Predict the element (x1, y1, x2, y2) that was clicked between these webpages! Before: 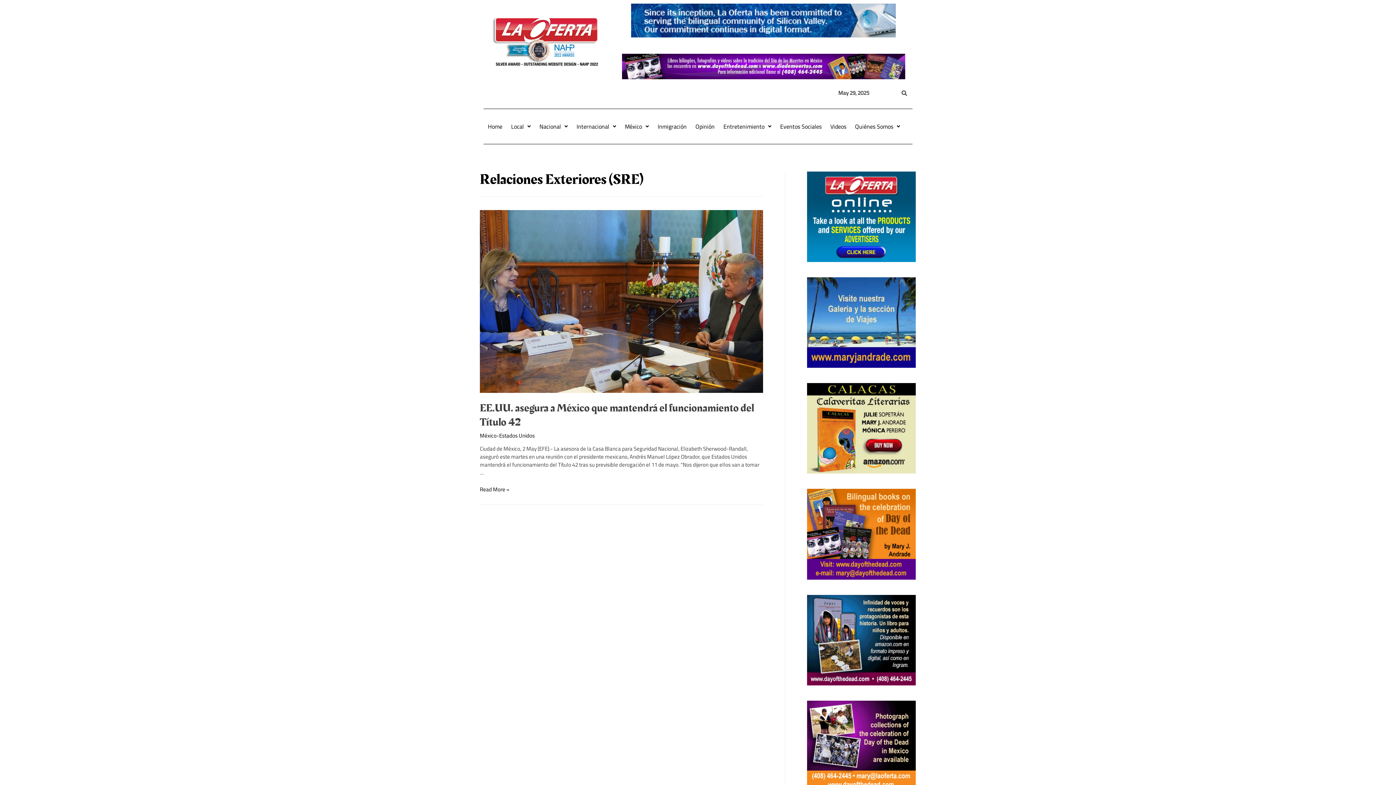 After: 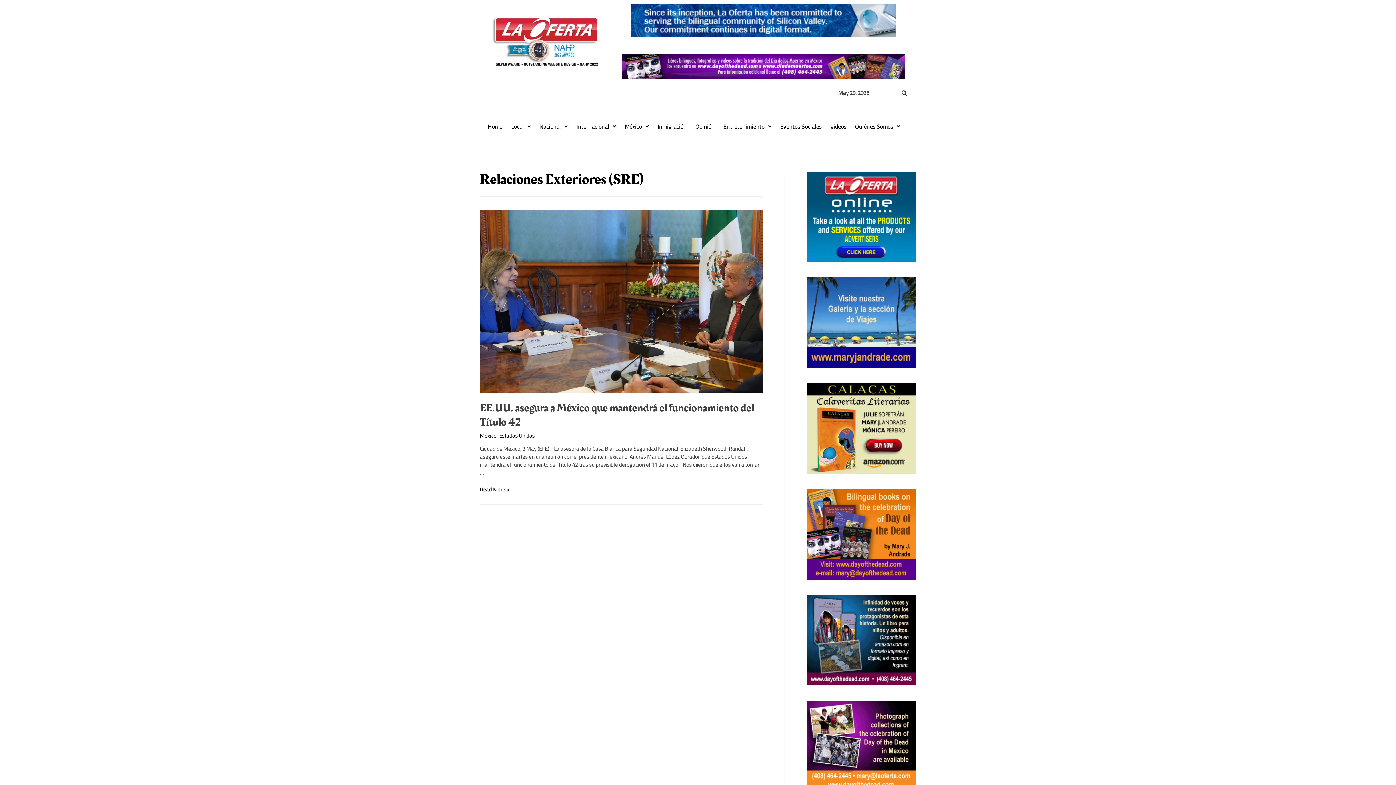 Action: bbox: (807, 171, 916, 262)